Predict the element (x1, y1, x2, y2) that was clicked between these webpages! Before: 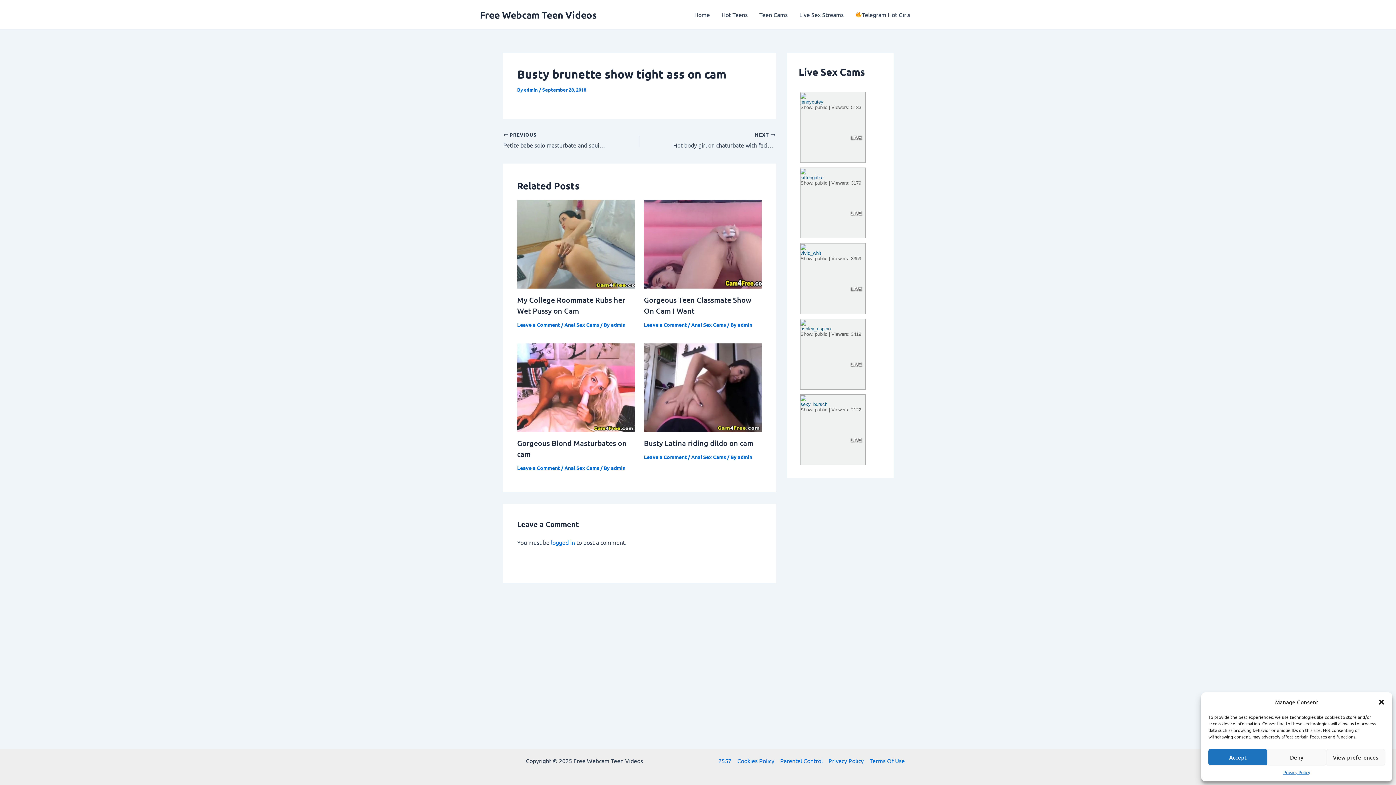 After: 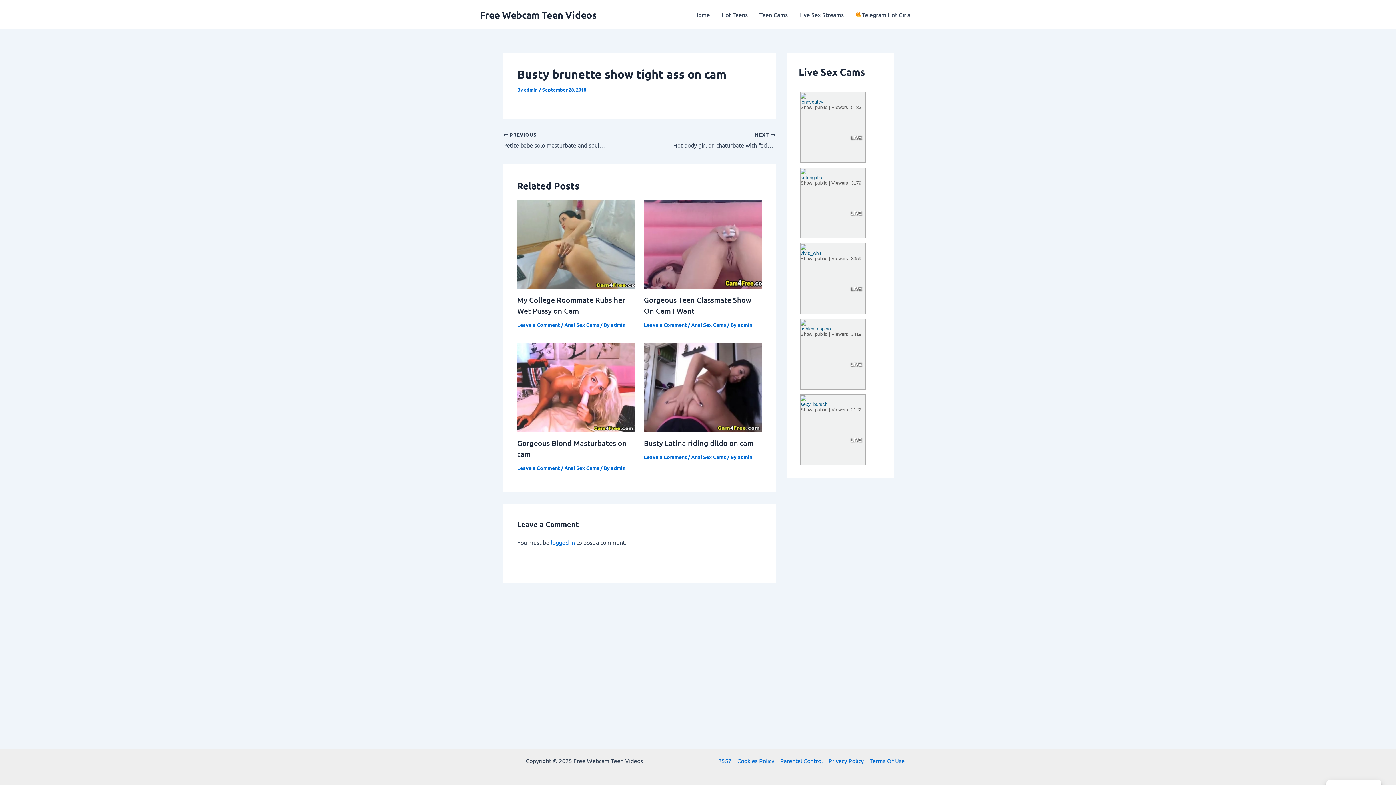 Action: bbox: (1378, 698, 1385, 706) label: Close dialog